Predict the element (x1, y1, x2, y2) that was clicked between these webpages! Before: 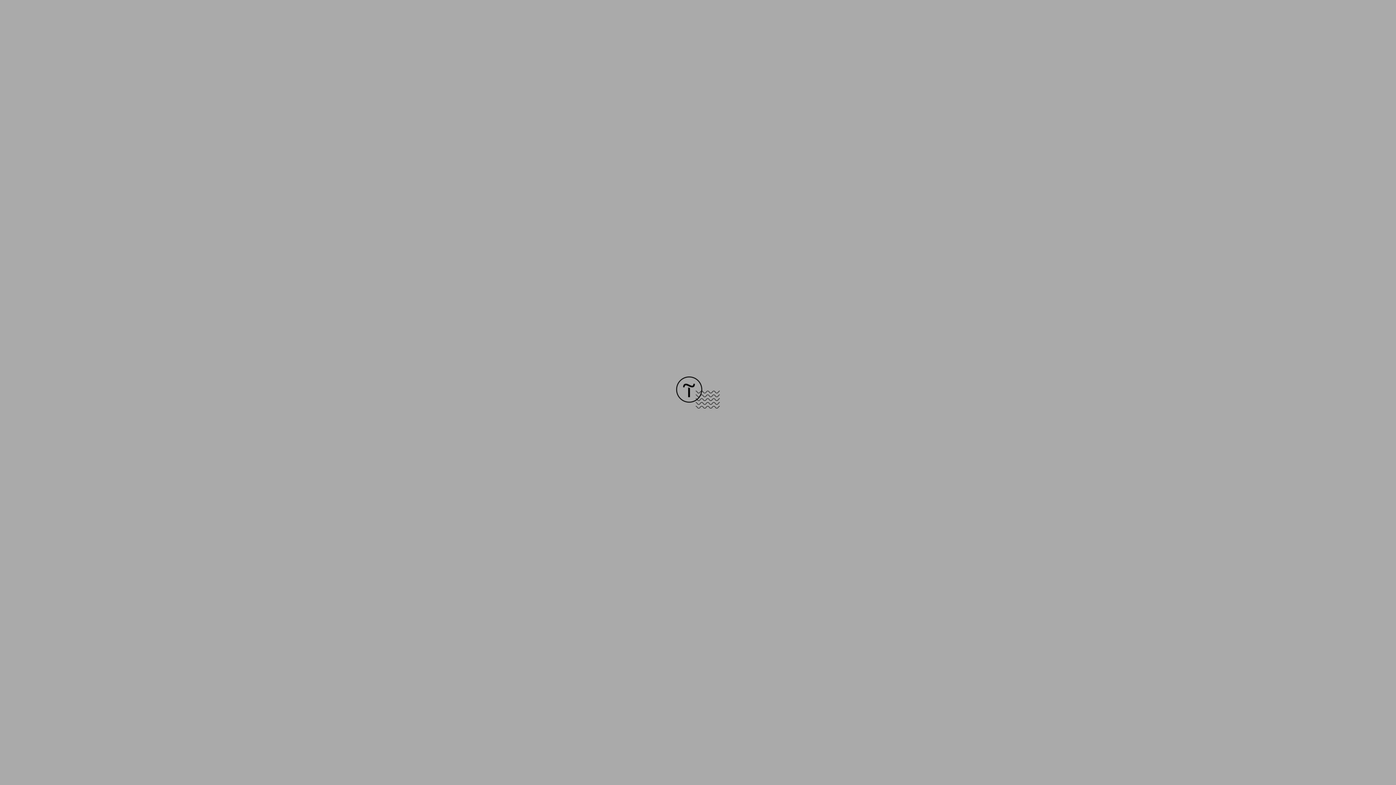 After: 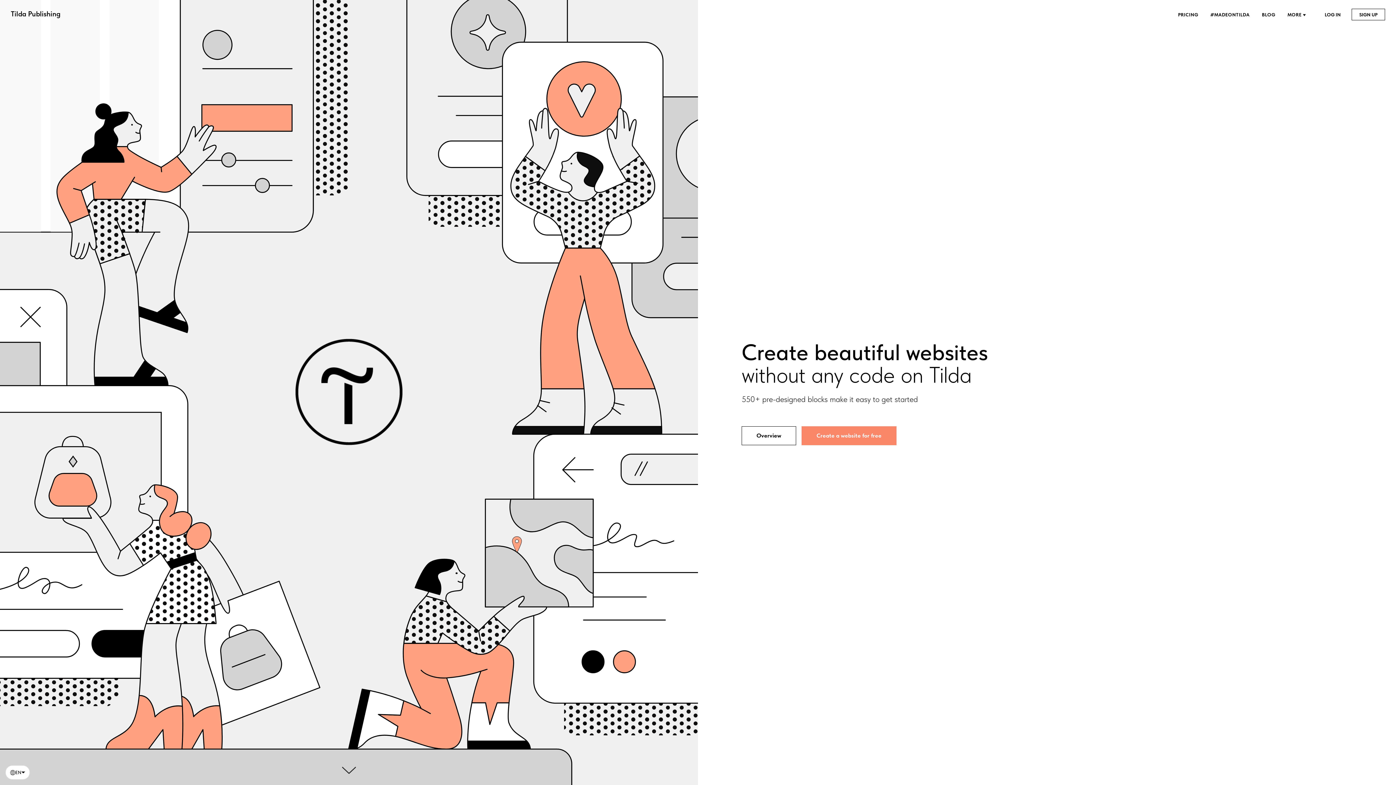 Action: bbox: (676, 403, 720, 409)